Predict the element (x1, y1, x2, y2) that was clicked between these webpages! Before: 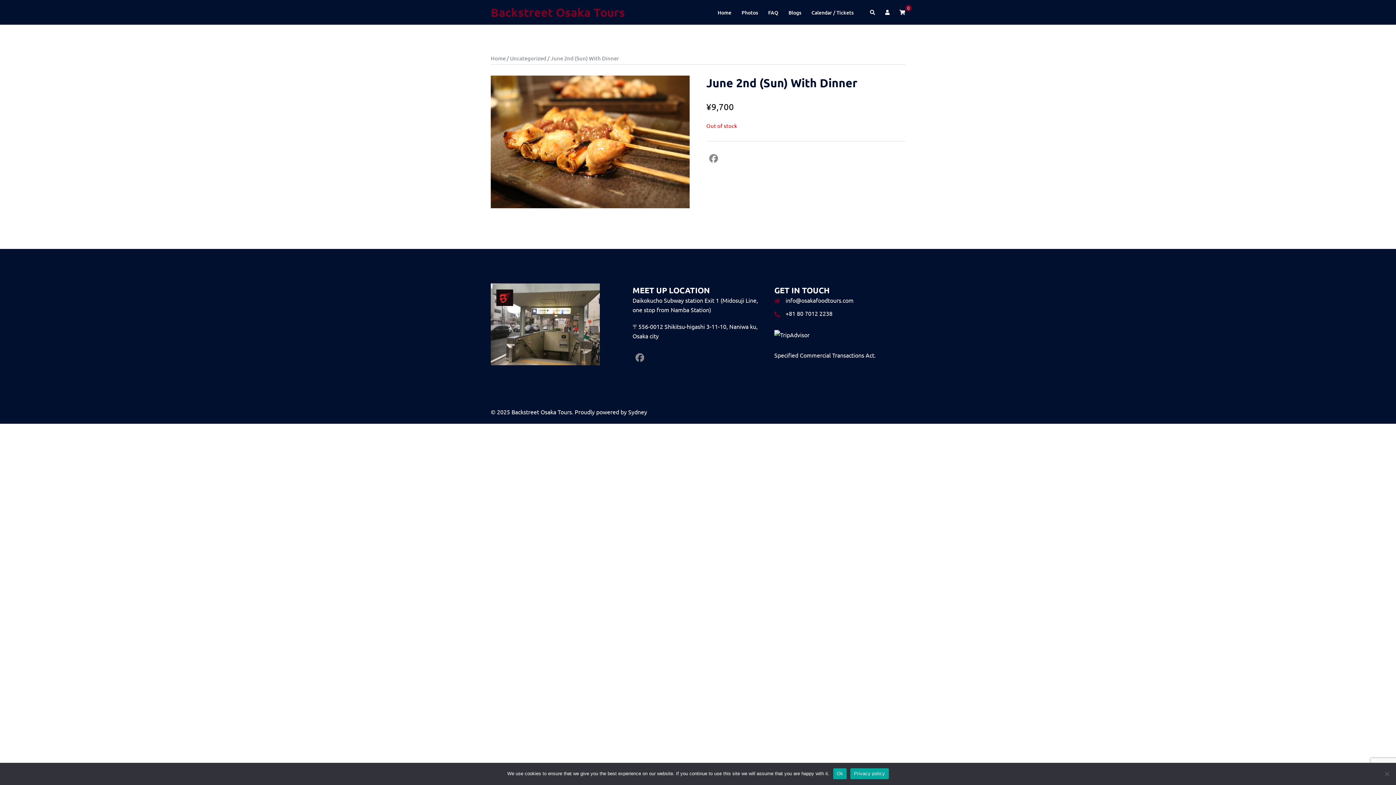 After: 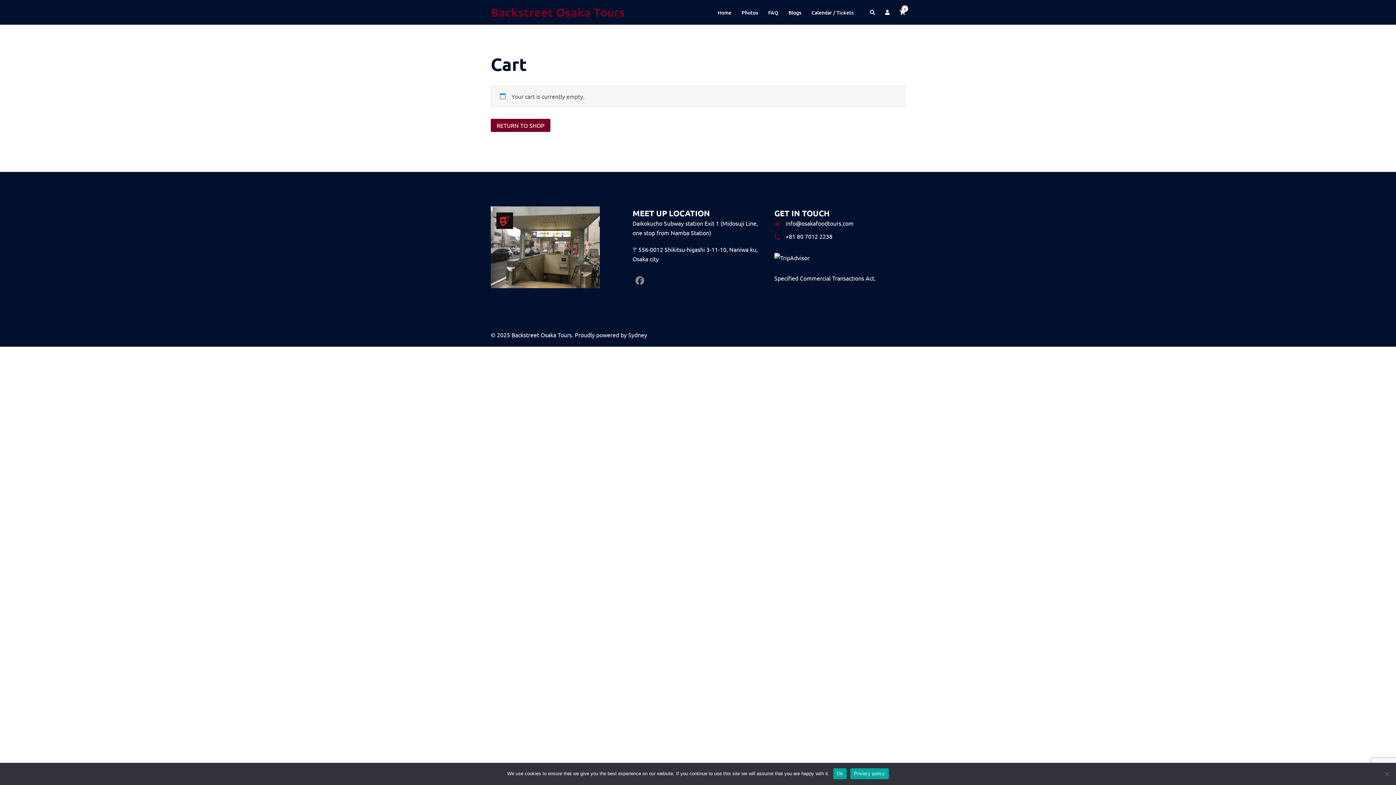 Action: label: 0 bbox: (899, 8, 905, 15)